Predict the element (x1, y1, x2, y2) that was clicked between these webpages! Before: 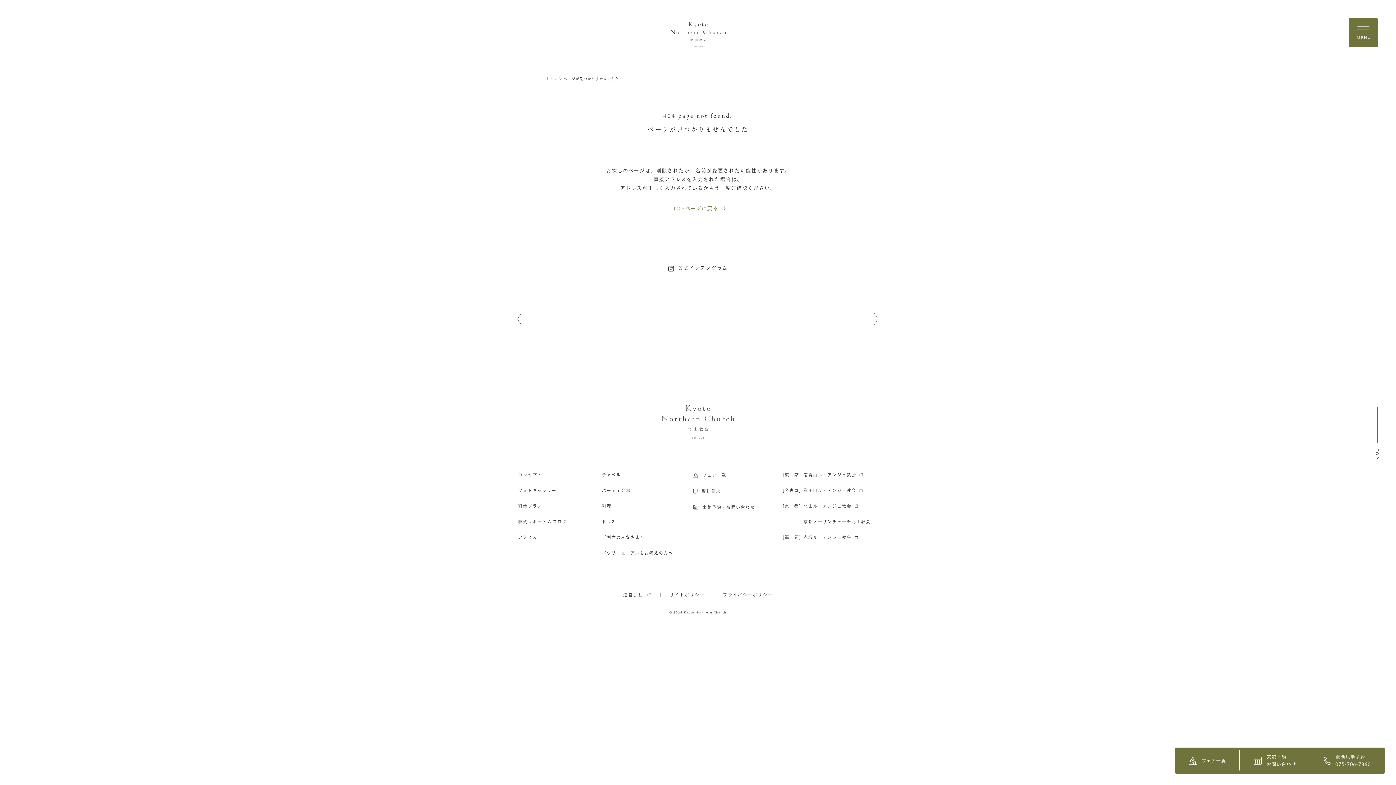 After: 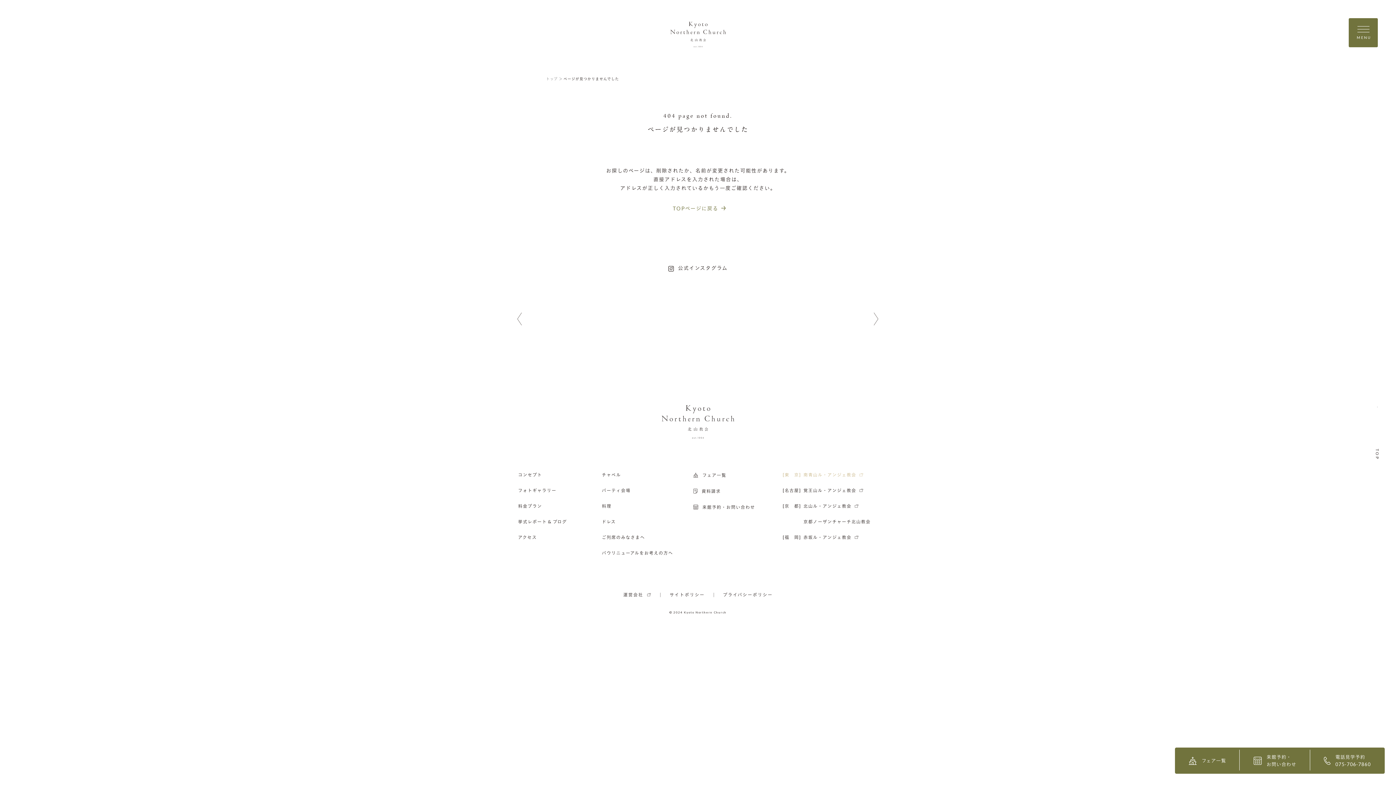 Action: bbox: (782, 473, 870, 477) label: [東　京]
南青山ル・アンジェ教会